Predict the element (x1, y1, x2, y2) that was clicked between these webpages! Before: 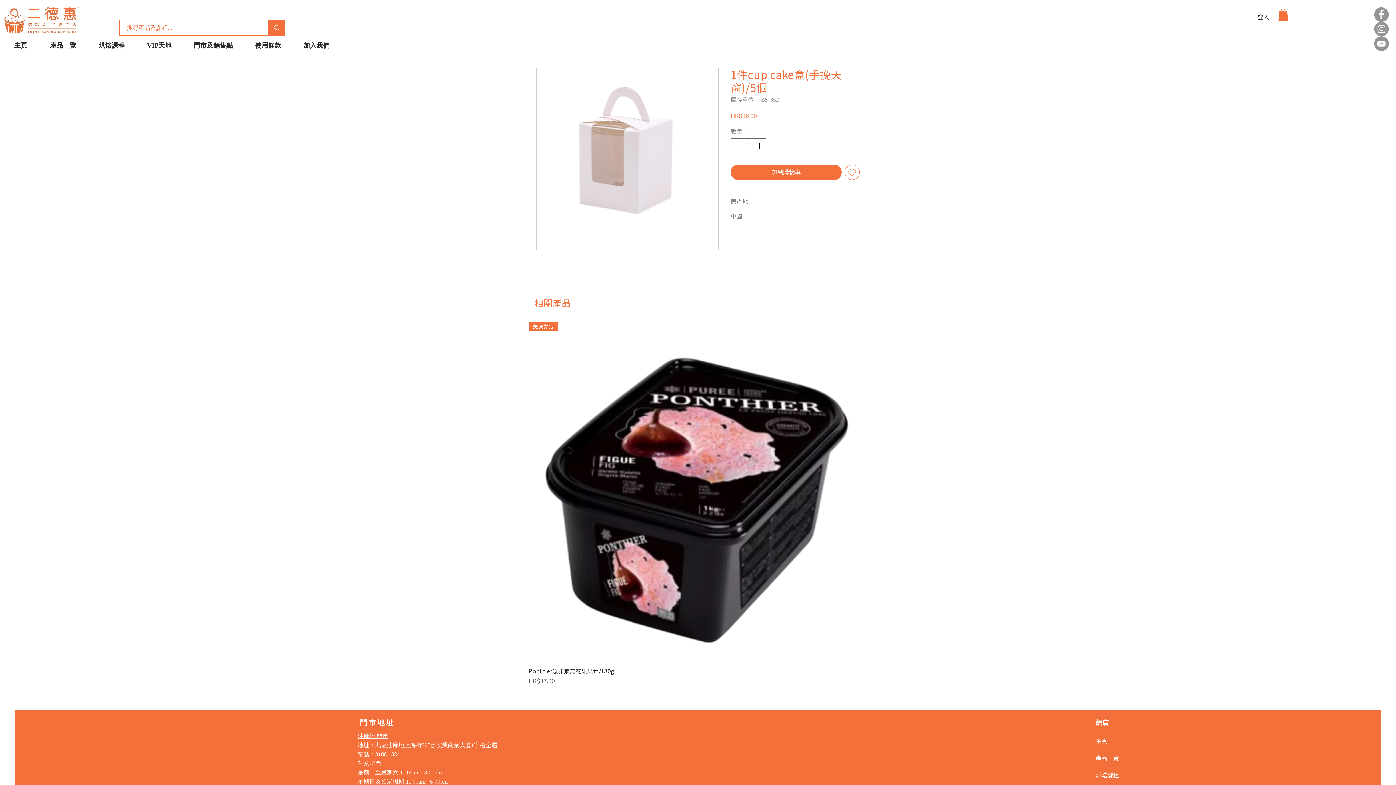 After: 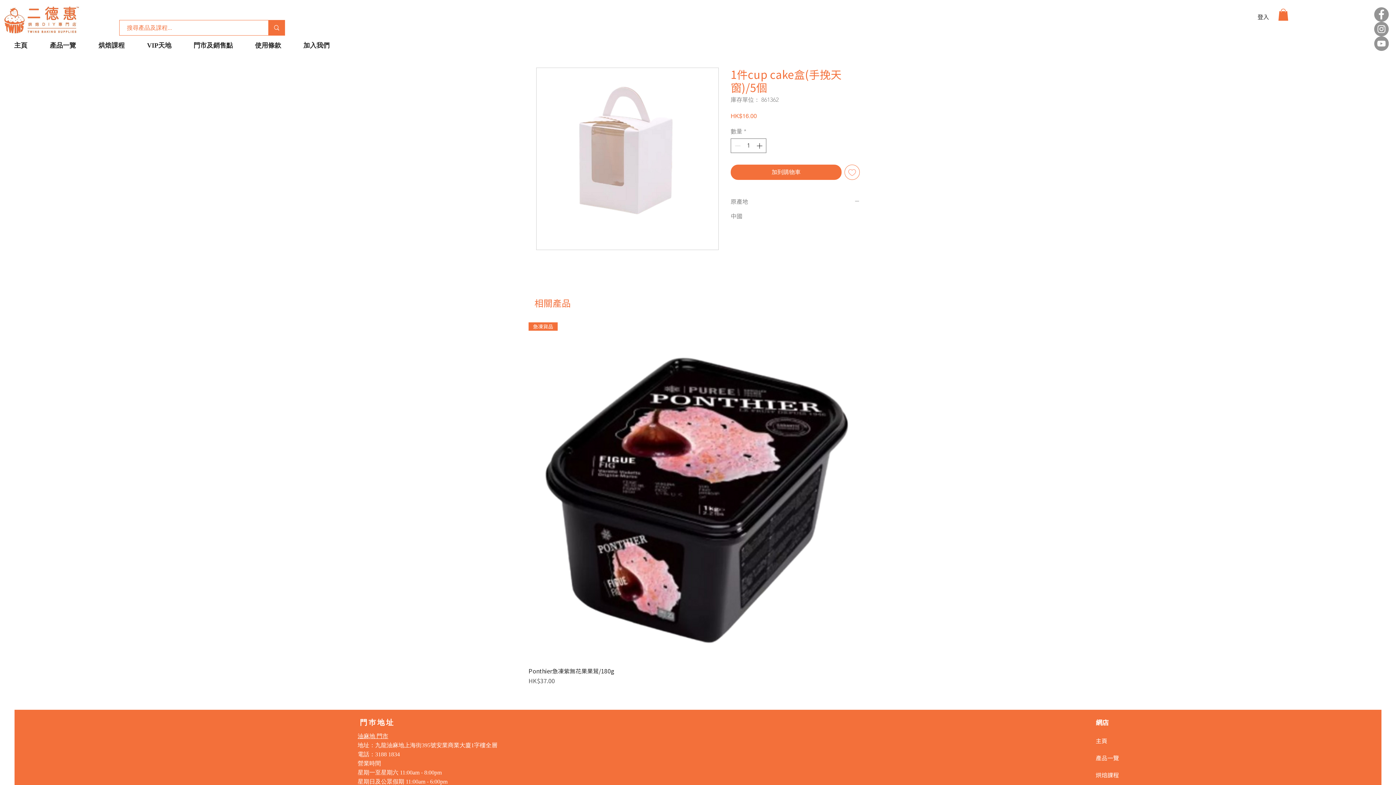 Action: label: YouTube bbox: (1374, 36, 1389, 50)